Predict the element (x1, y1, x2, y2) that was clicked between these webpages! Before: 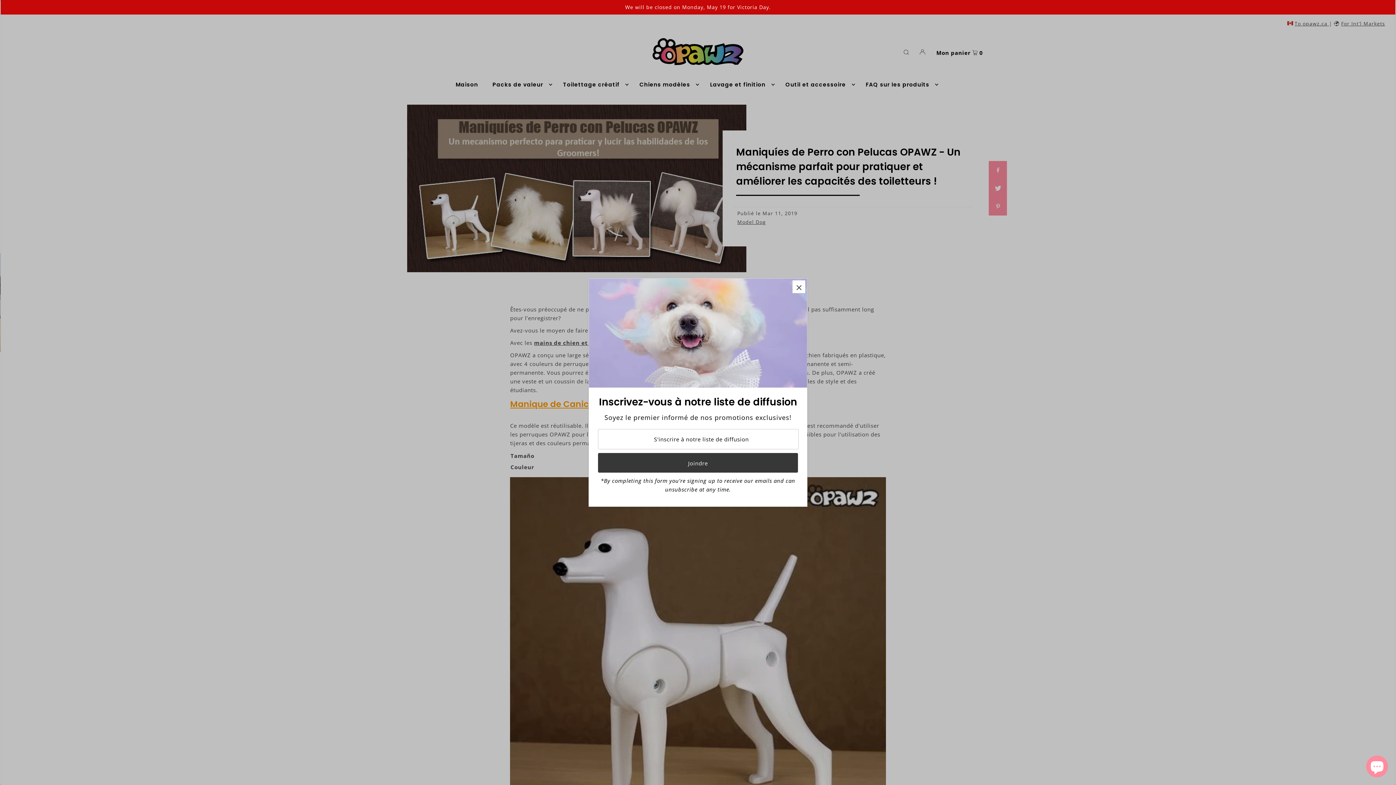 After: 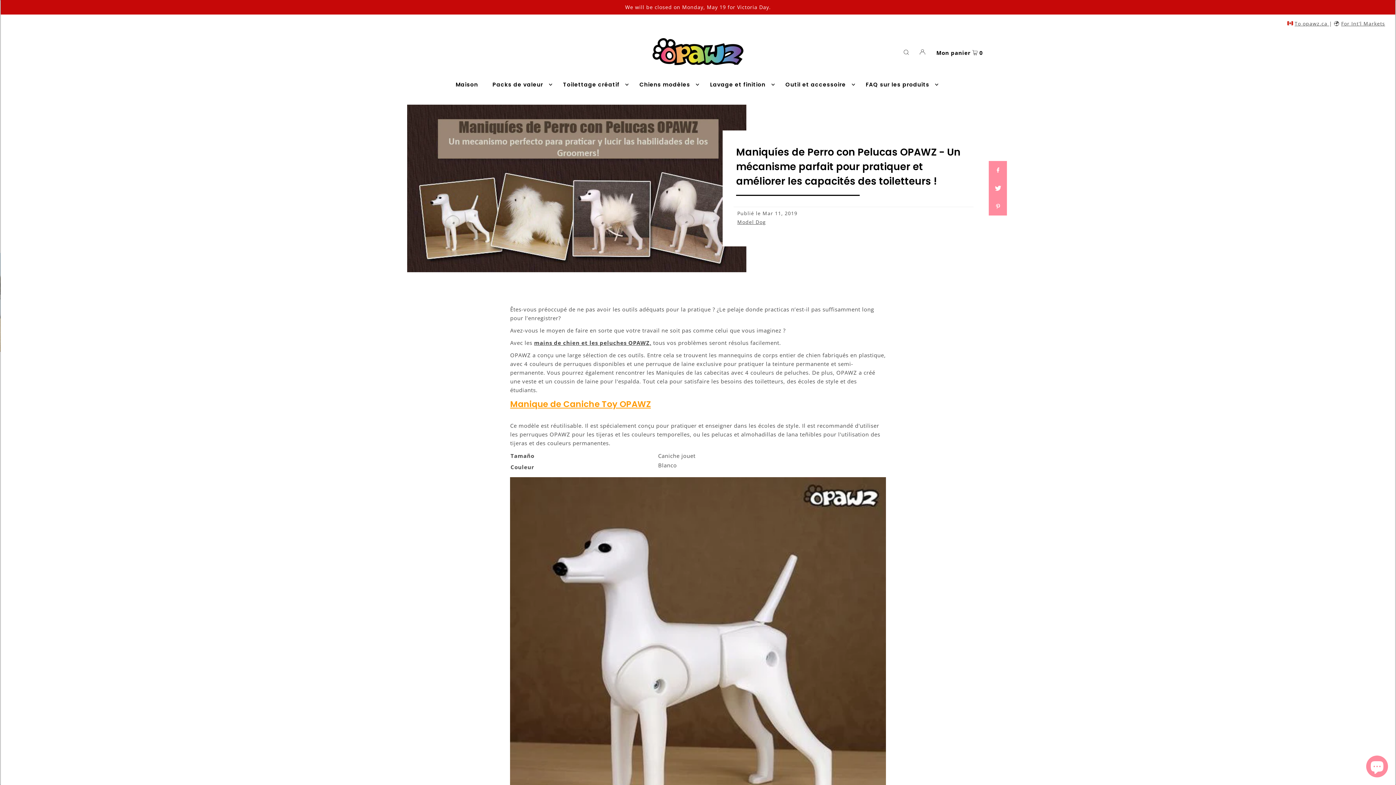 Action: bbox: (792, 280, 805, 293)